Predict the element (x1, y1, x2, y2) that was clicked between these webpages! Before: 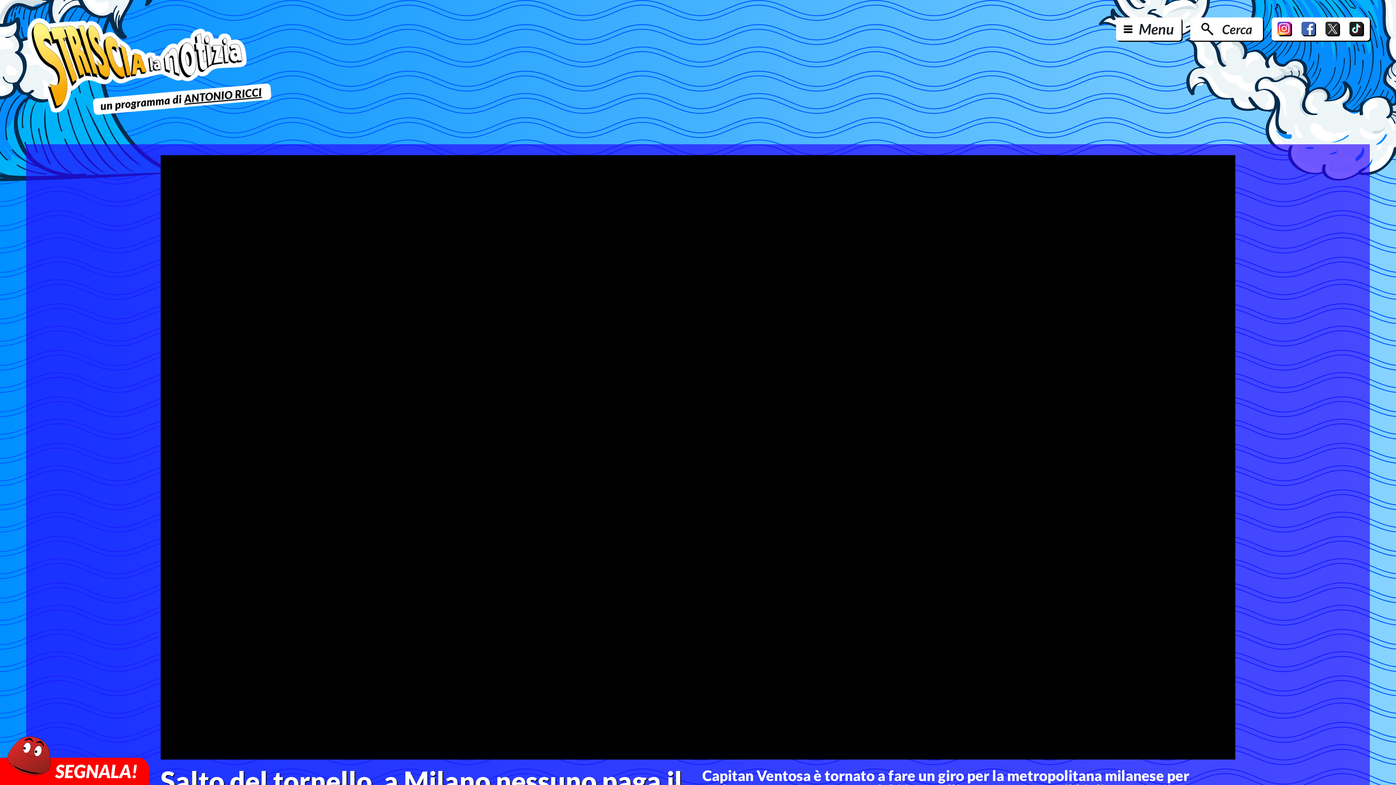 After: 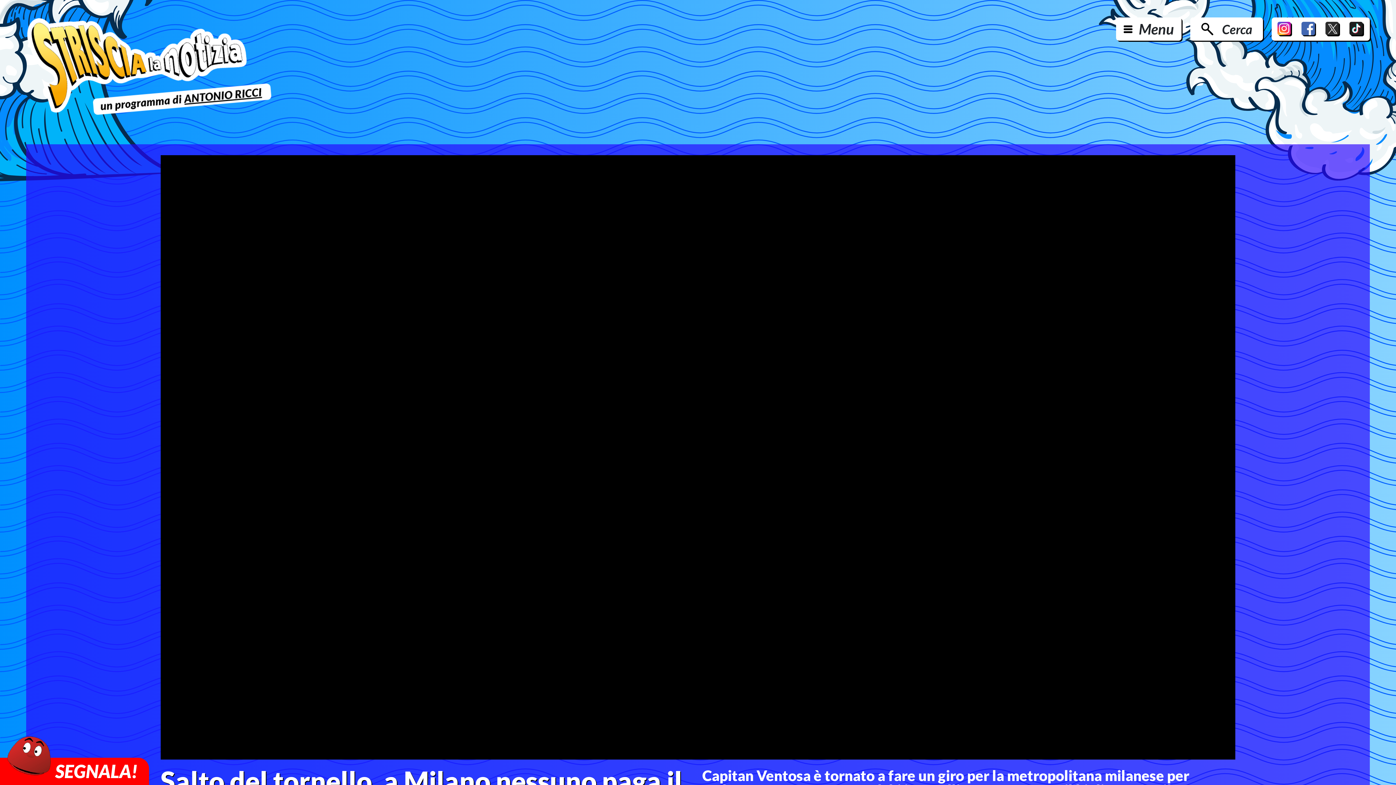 Action: bbox: (1349, 21, 1364, 36)